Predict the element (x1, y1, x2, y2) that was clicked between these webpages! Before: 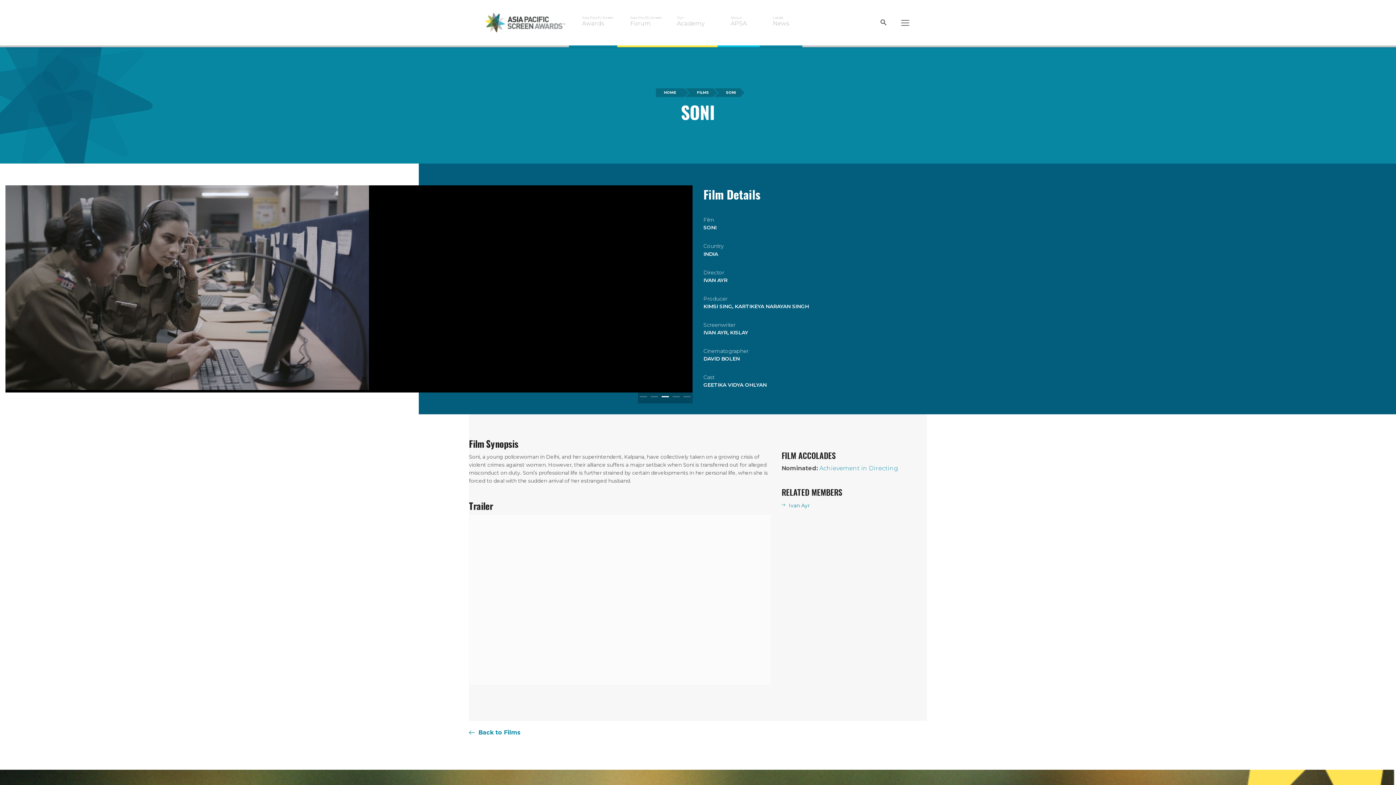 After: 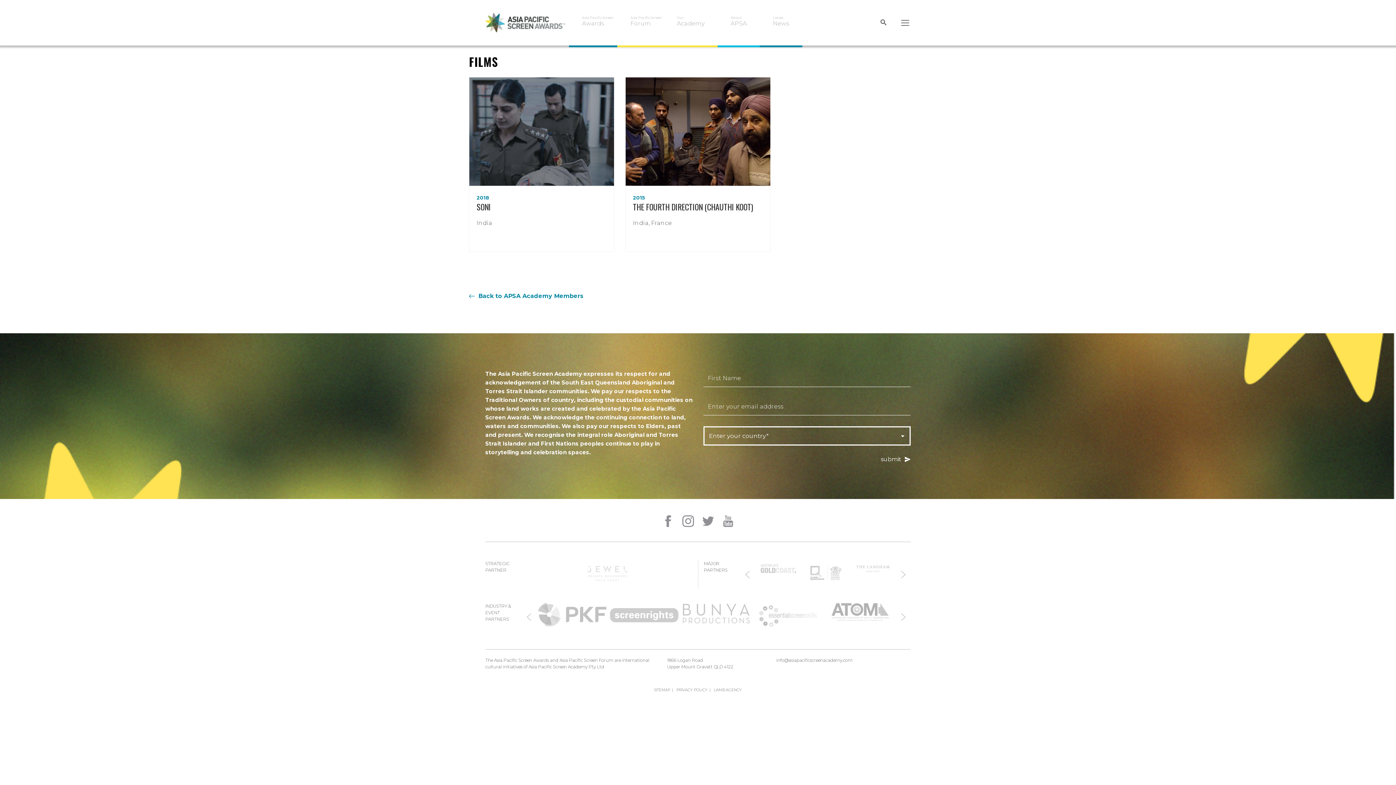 Action: label: KARTIKEYA NARAYAN SINGH bbox: (734, 303, 809, 309)